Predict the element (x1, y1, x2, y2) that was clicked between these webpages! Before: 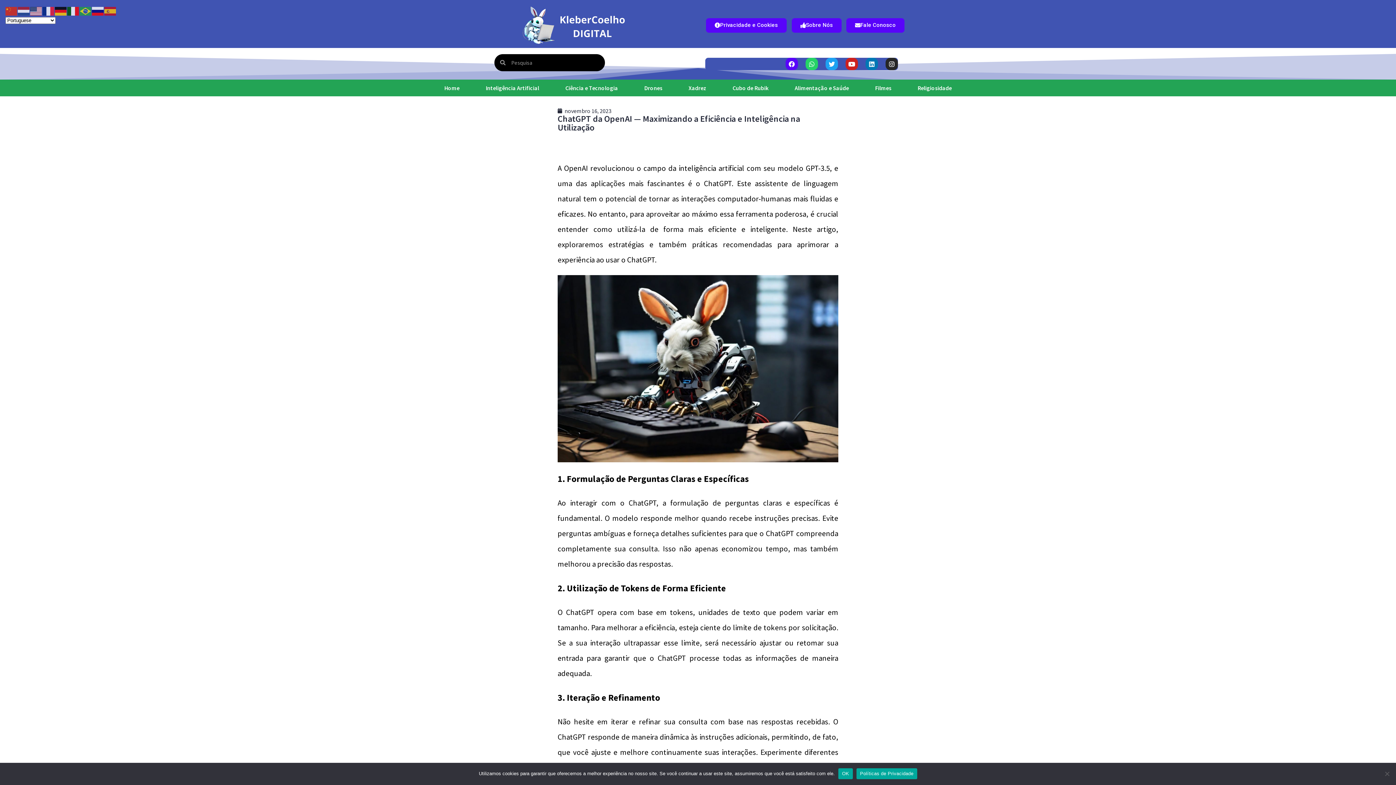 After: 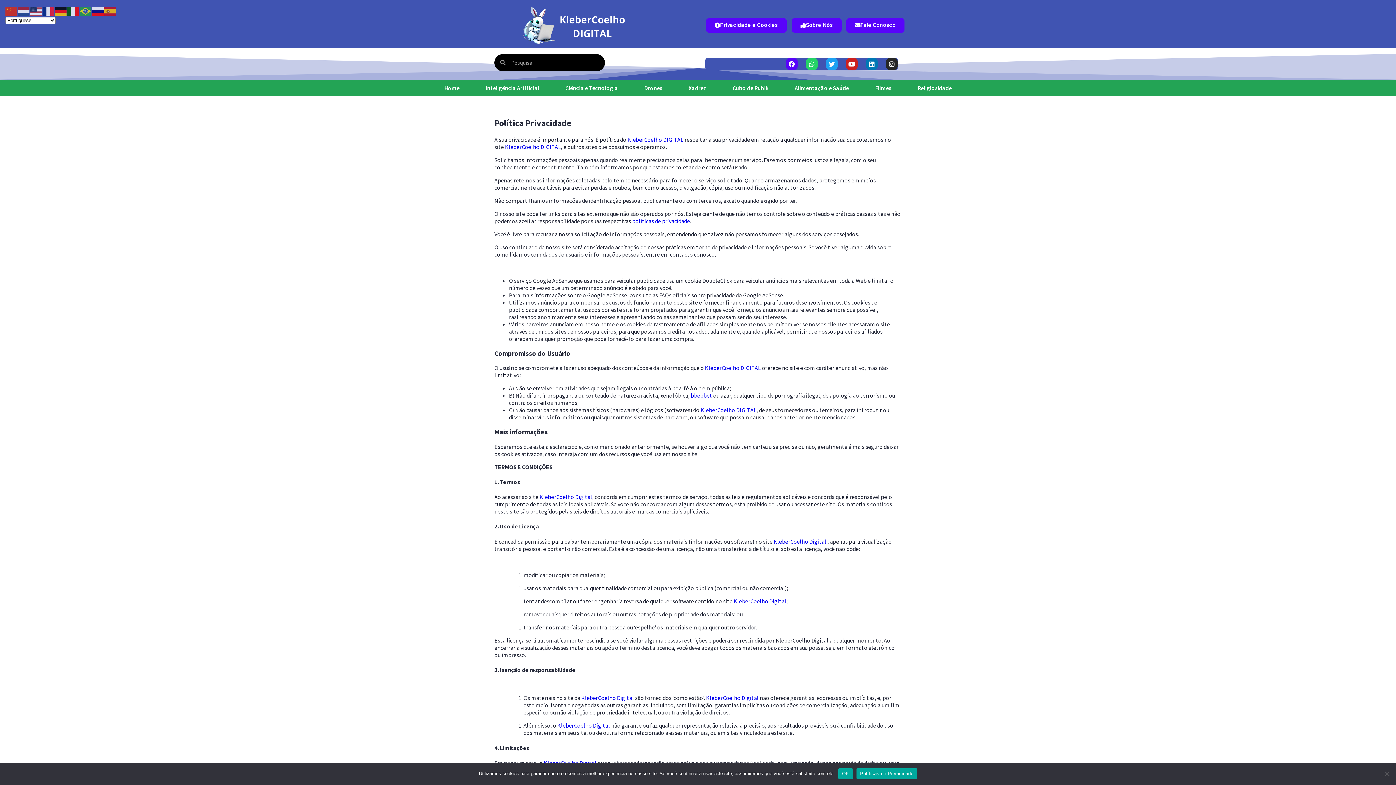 Action: bbox: (705, 17, 787, 33) label: Privacidade e Cookies